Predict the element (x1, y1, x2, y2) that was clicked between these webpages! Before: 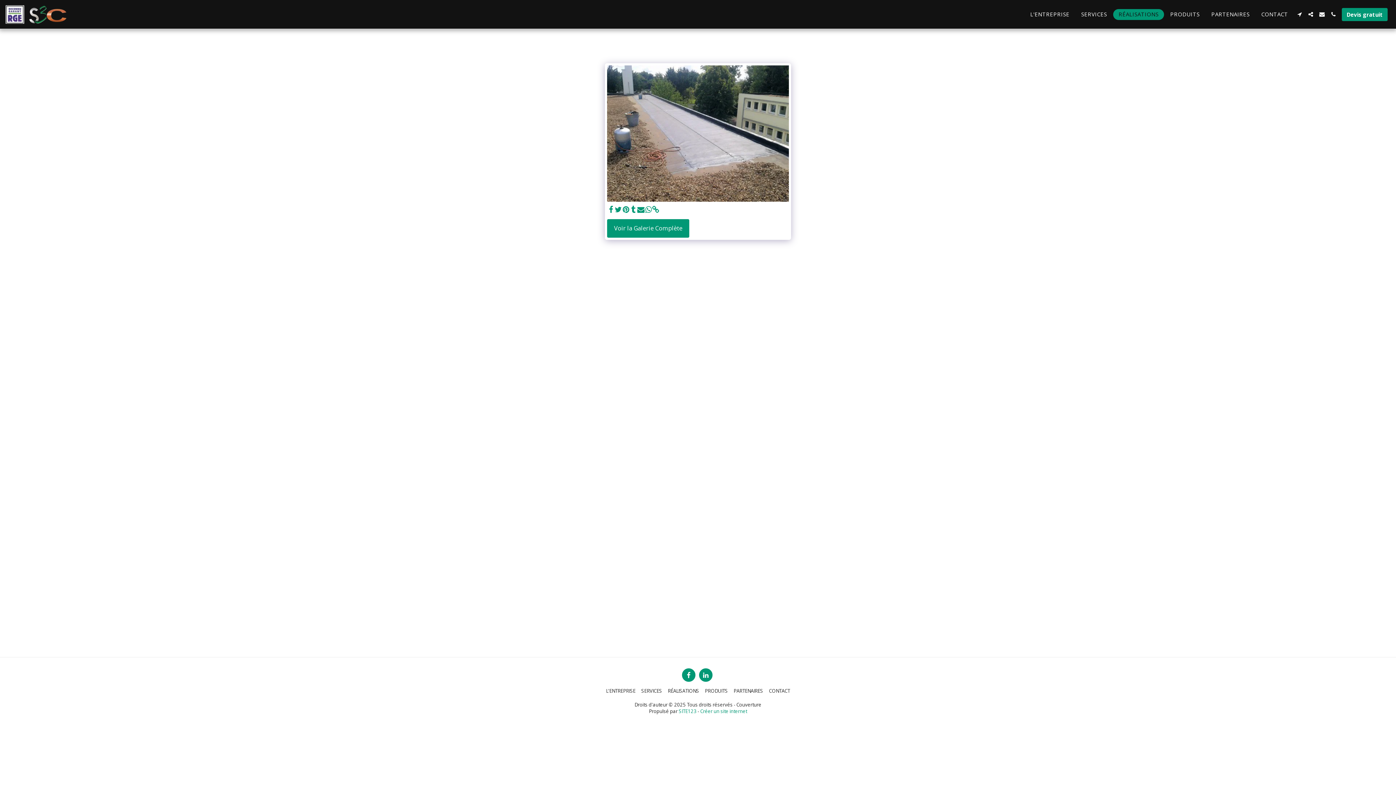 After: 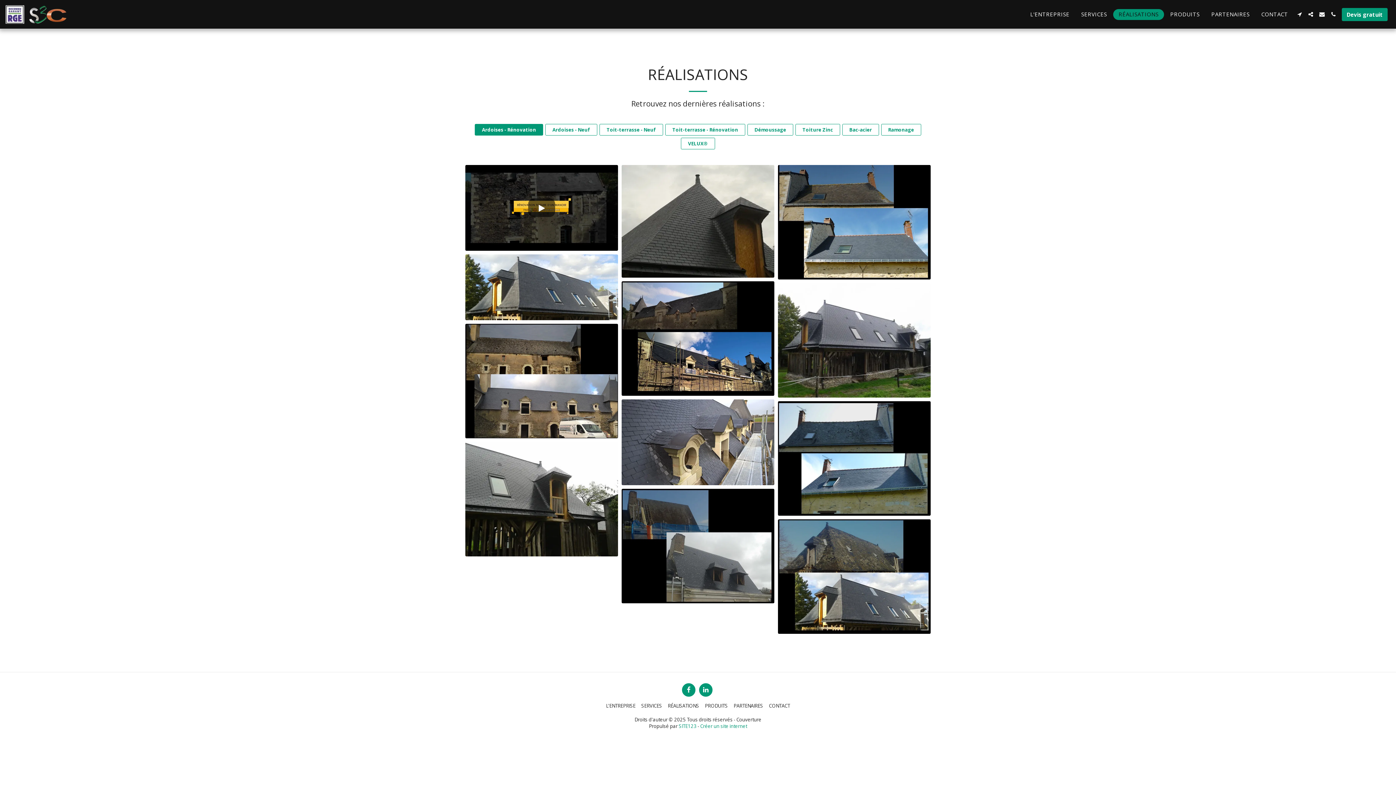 Action: bbox: (1113, 8, 1164, 19) label: RÉALISATIONS